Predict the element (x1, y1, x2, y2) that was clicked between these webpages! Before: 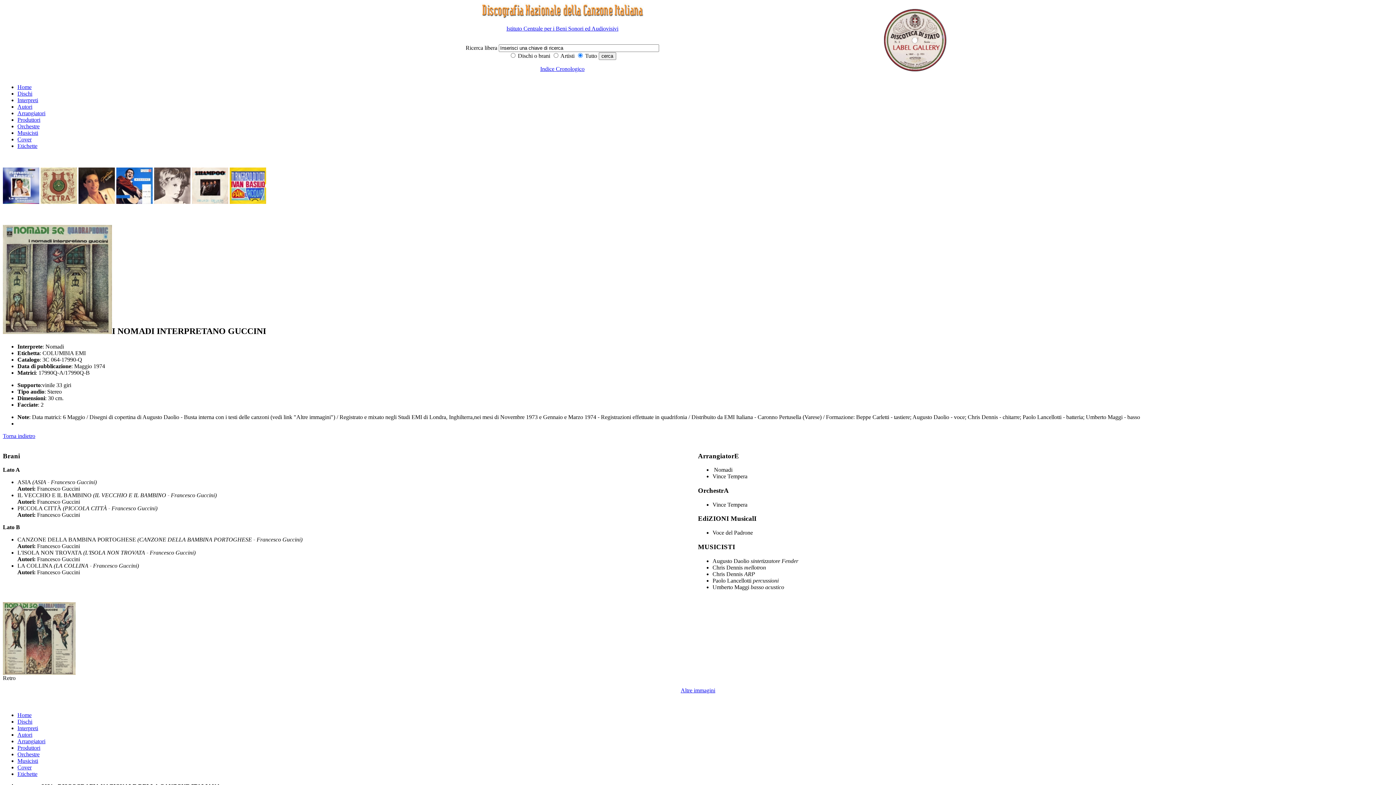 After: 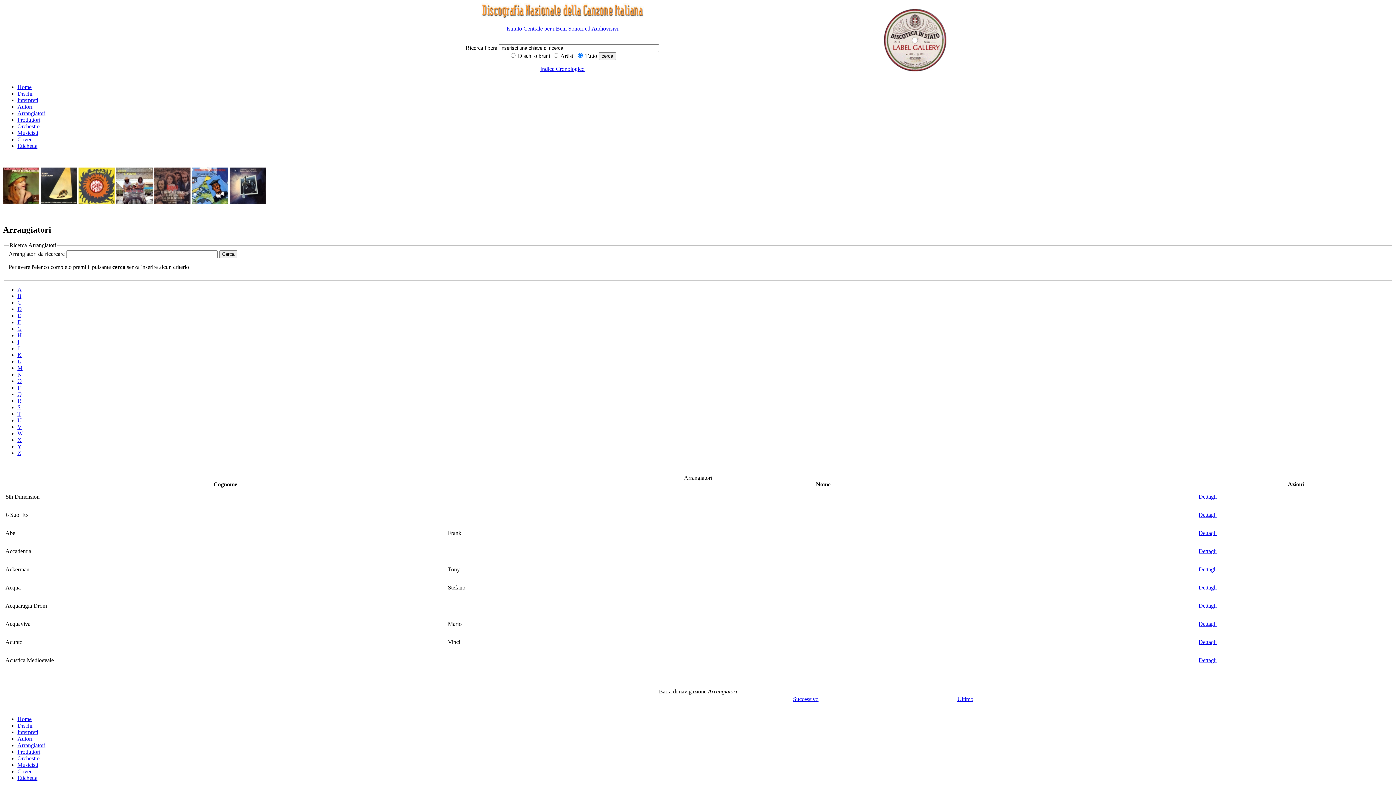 Action: bbox: (17, 110, 45, 116) label: Arrangiatori